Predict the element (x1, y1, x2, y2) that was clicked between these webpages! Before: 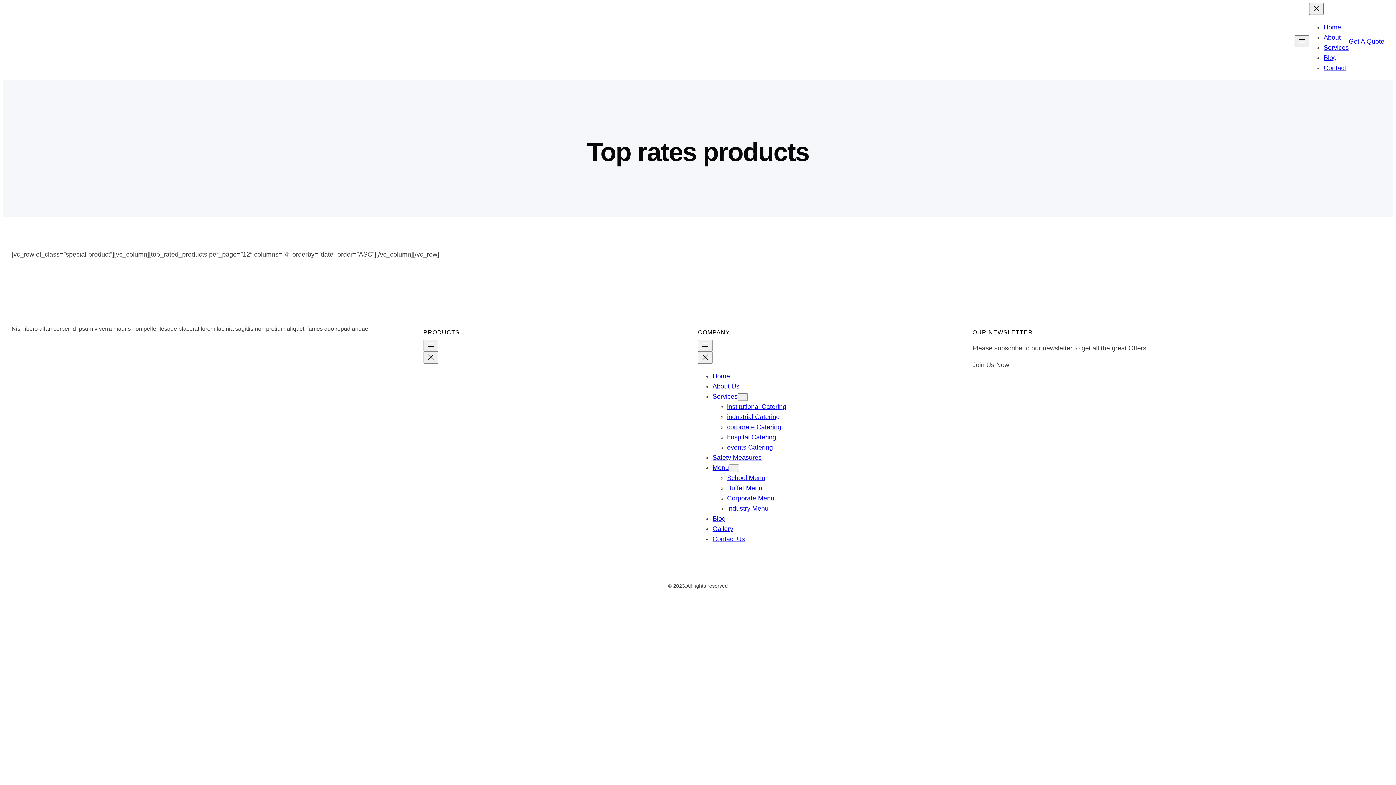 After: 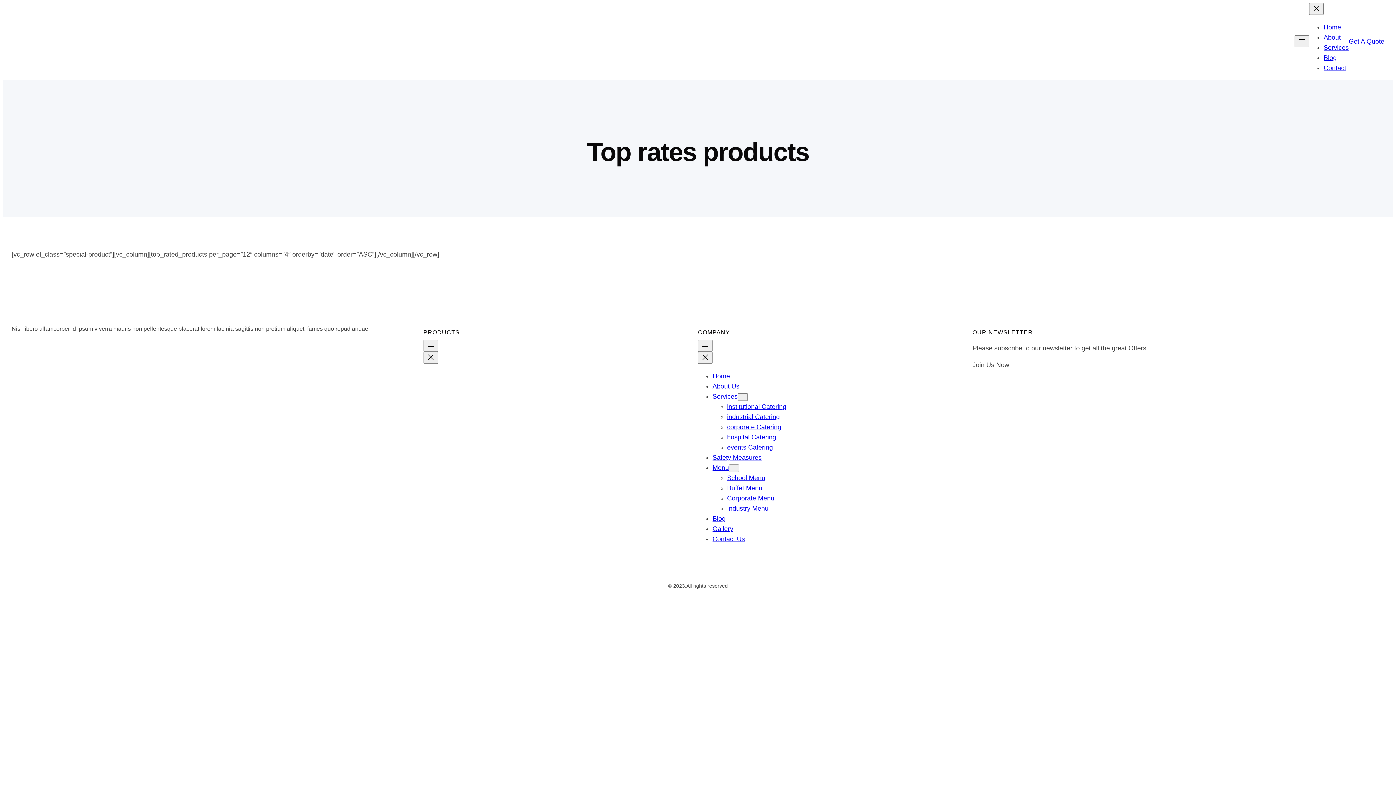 Action: bbox: (972, 360, 1009, 370) label: Join Us Now